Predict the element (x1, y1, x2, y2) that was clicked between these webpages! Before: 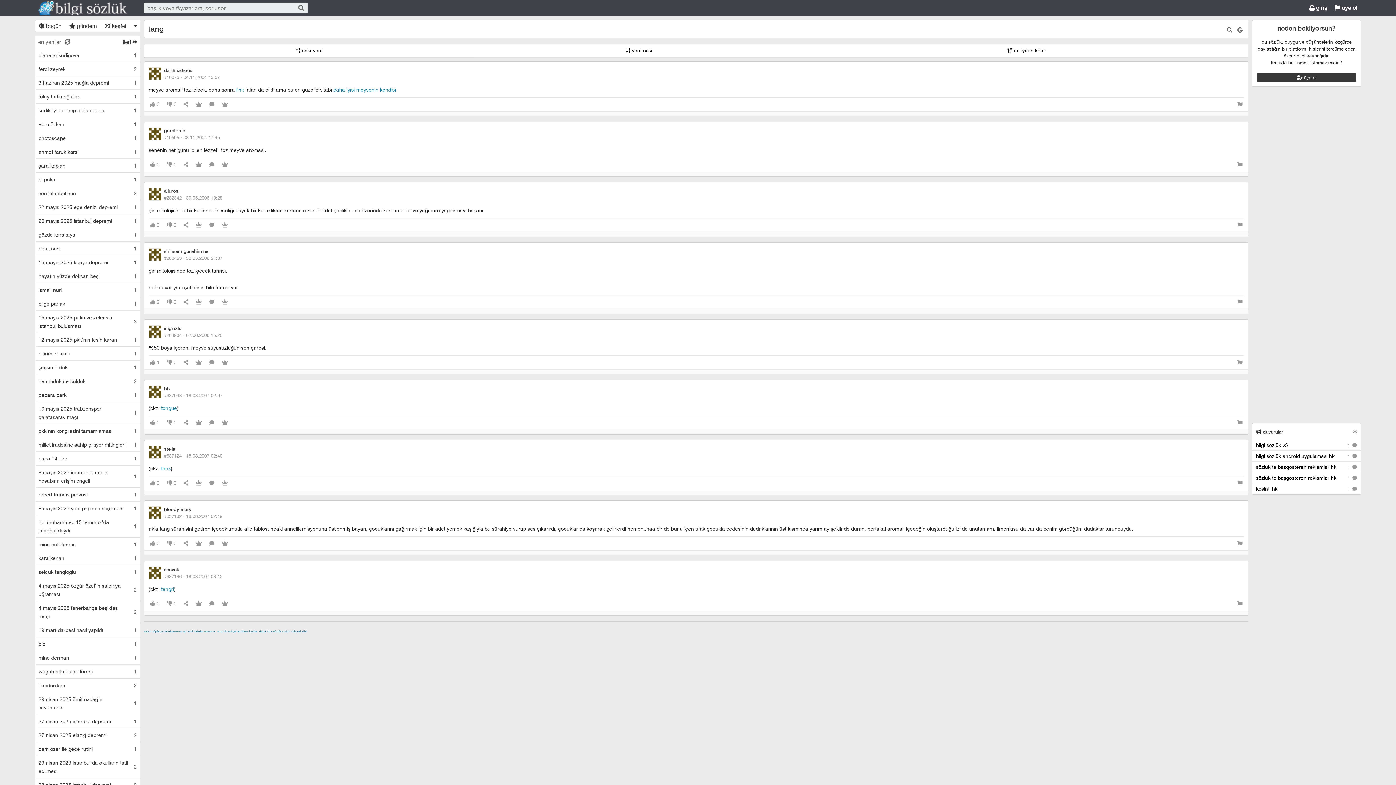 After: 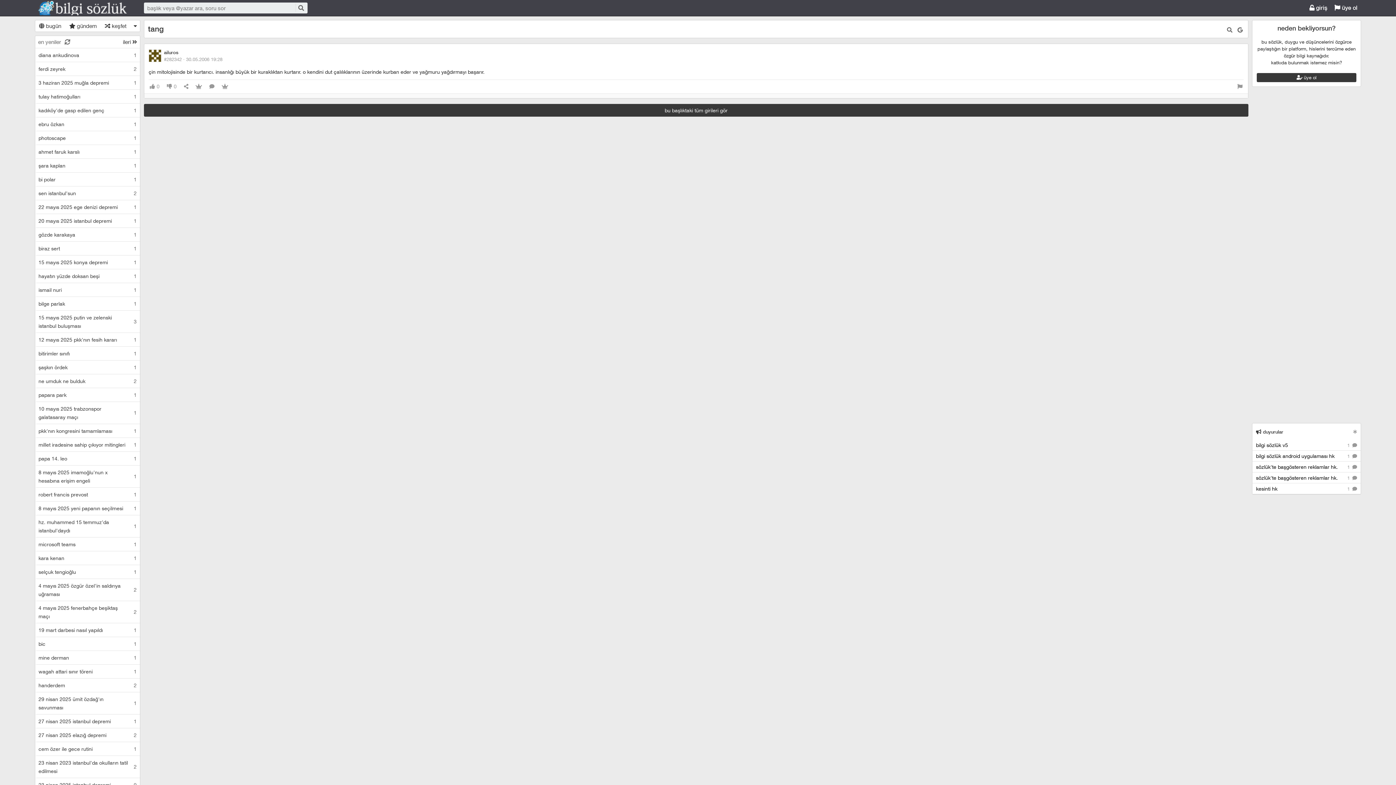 Action: label: #282342 · 30.05.2006 19:28 bbox: (164, 194, 222, 200)